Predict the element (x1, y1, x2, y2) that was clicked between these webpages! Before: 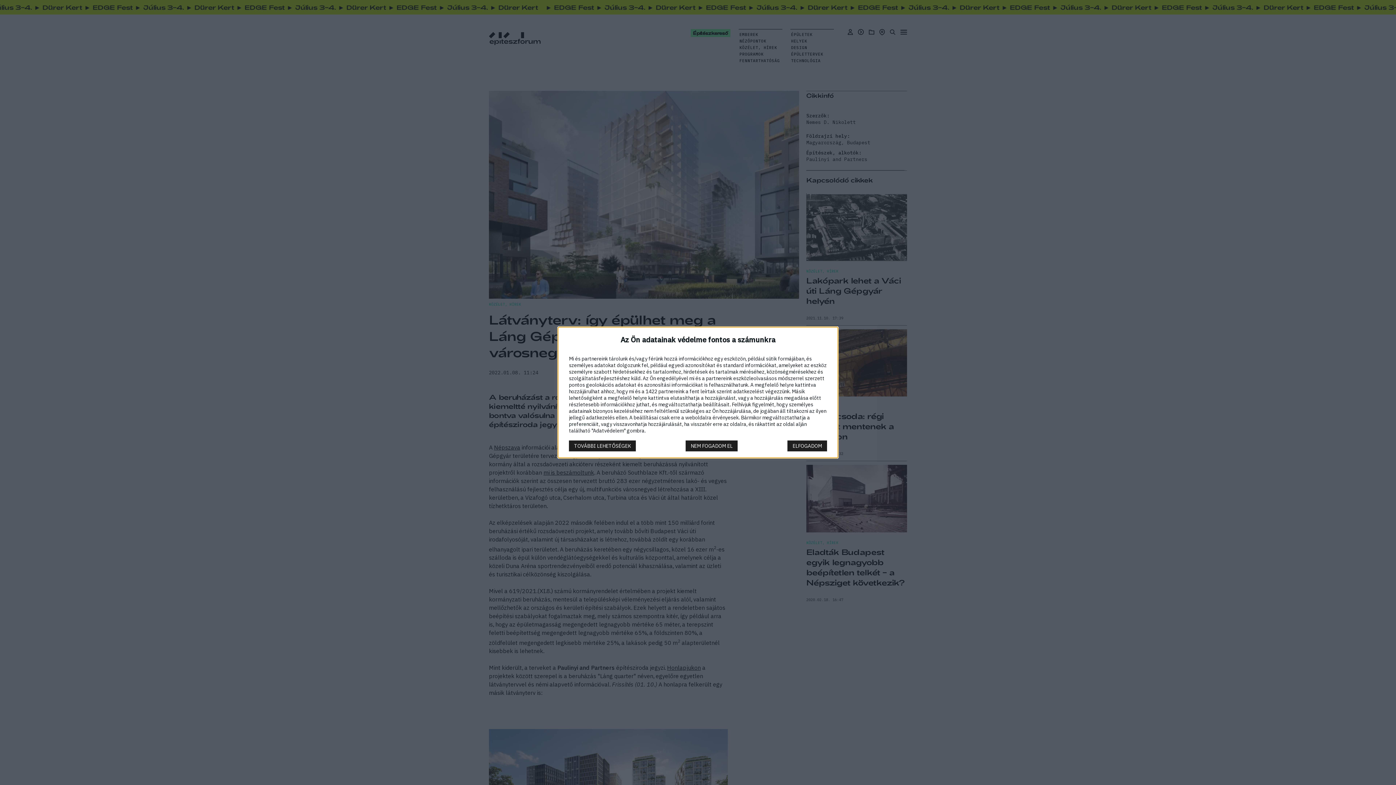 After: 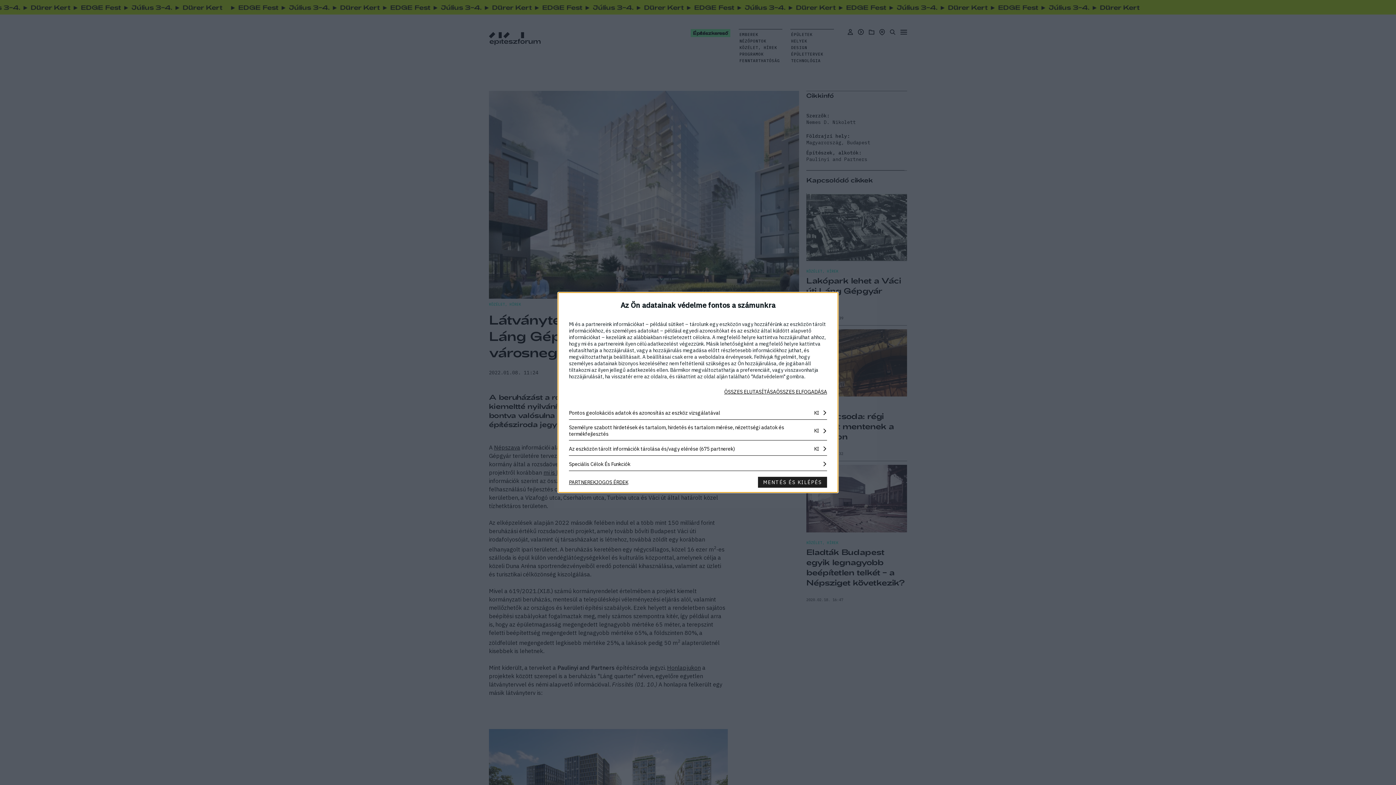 Action: bbox: (569, 440, 636, 451) label: TOVÁBBI LEHETŐSÉGEK